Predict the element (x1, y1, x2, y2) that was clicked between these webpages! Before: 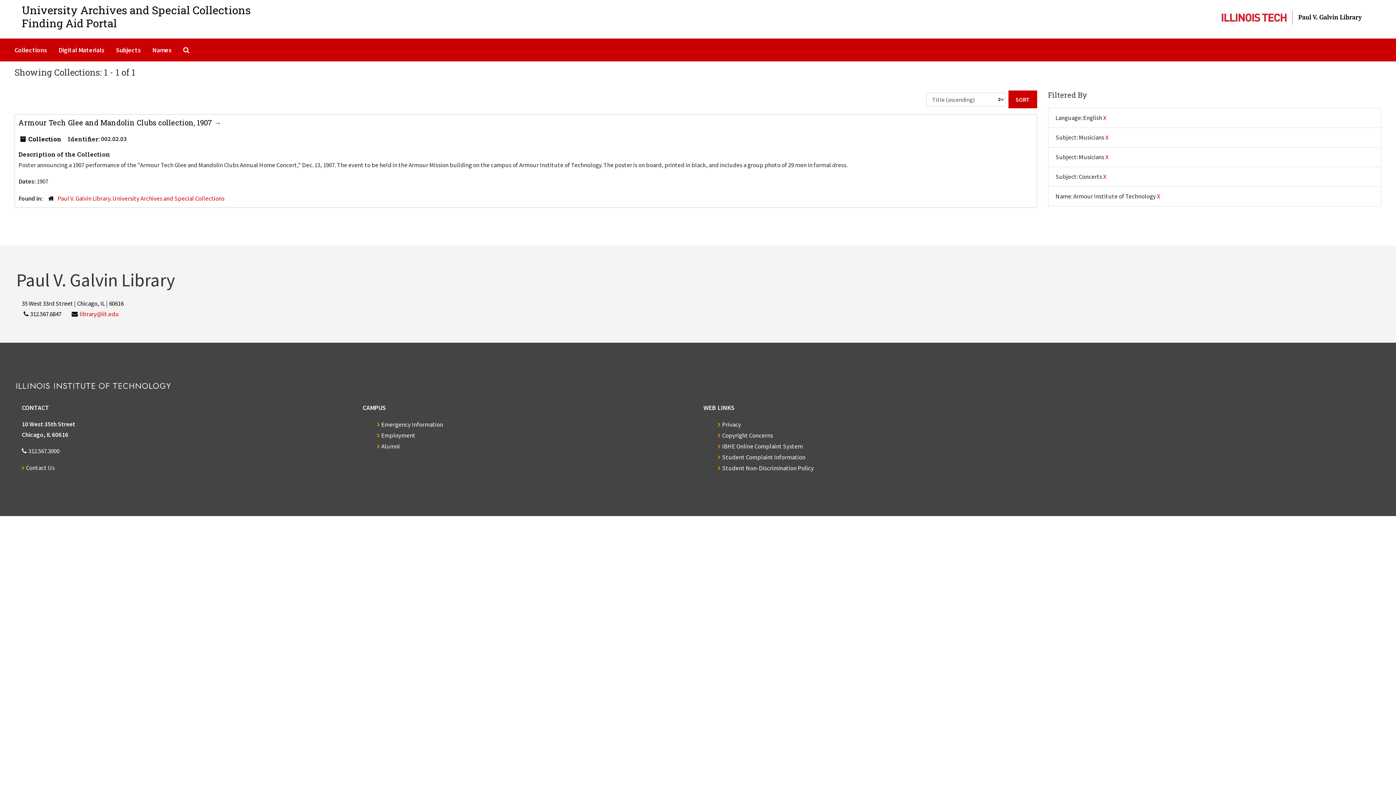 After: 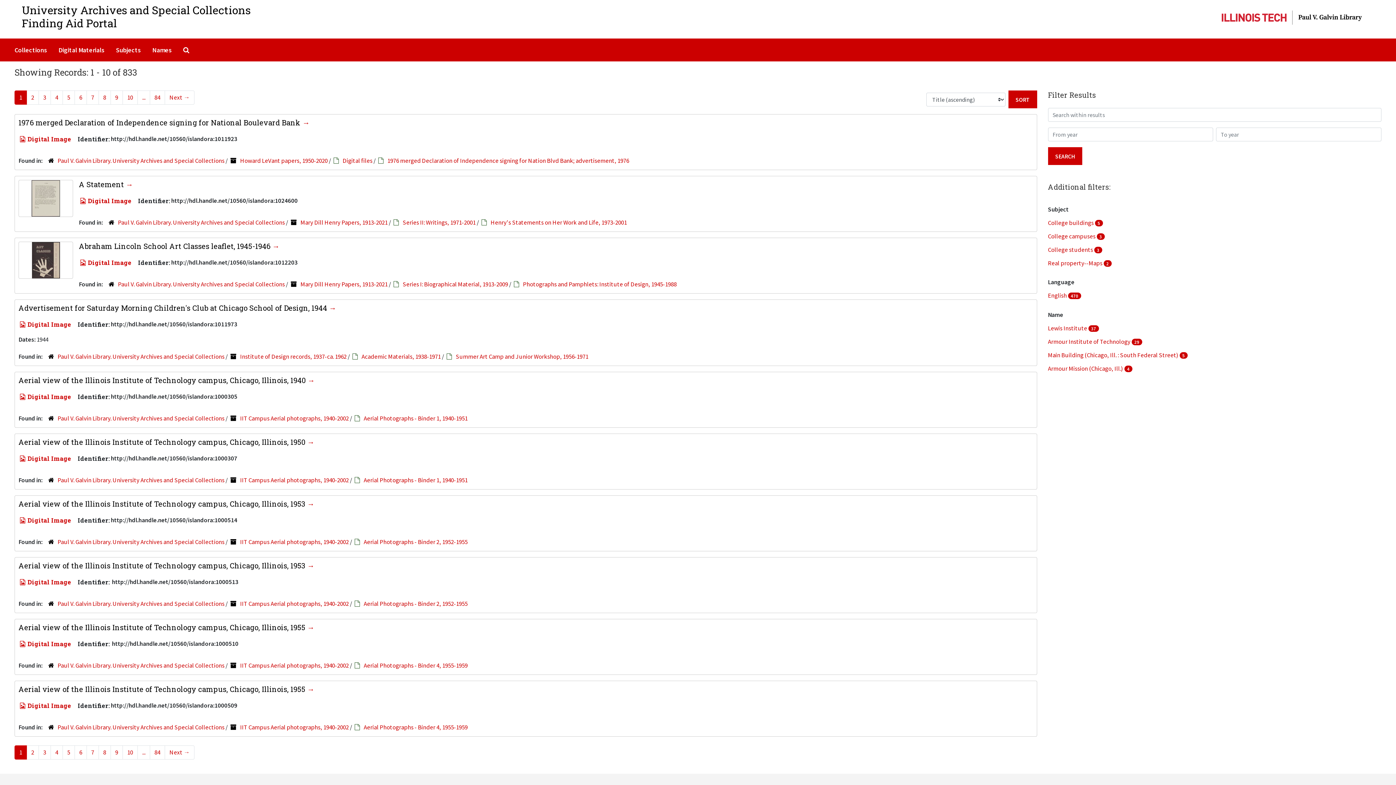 Action: label: Digital Materials bbox: (55, 41, 107, 58)